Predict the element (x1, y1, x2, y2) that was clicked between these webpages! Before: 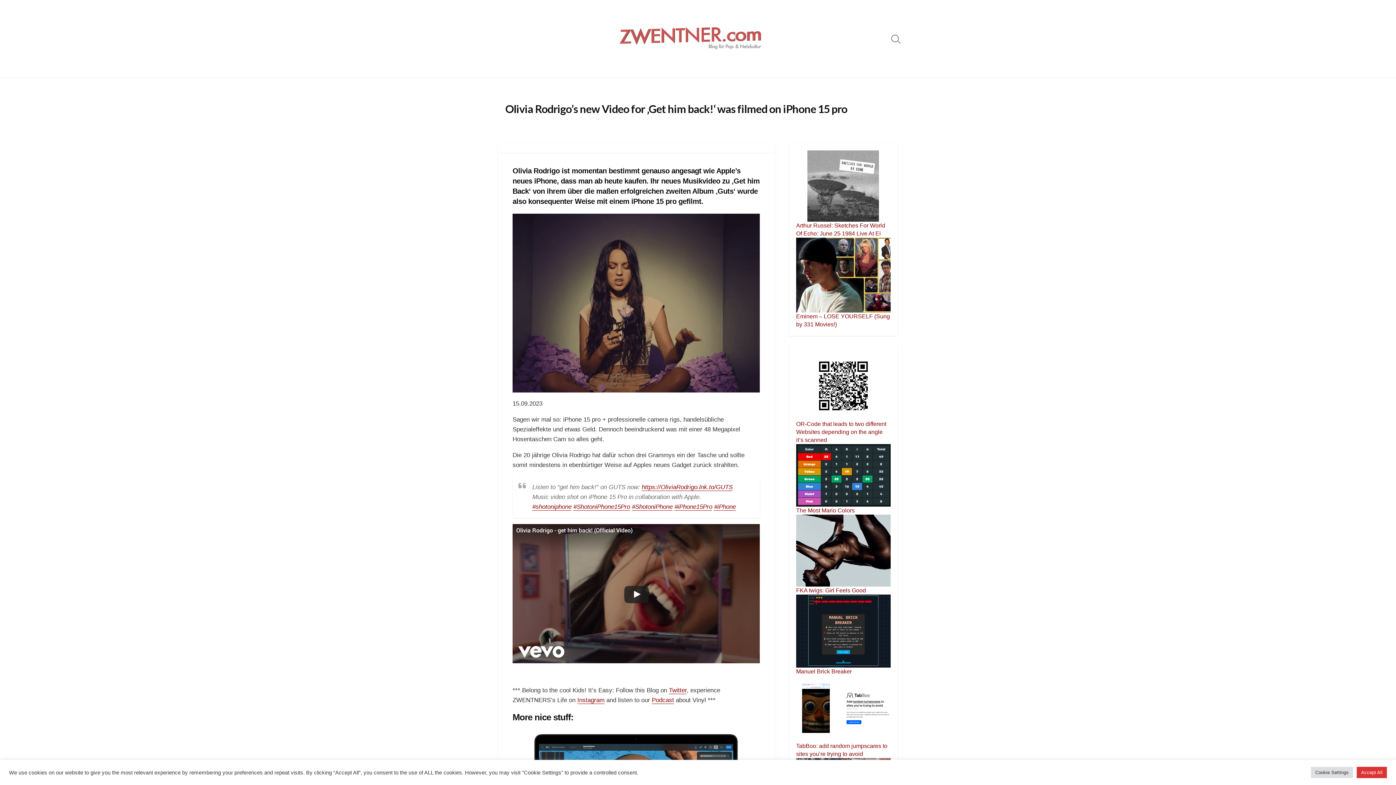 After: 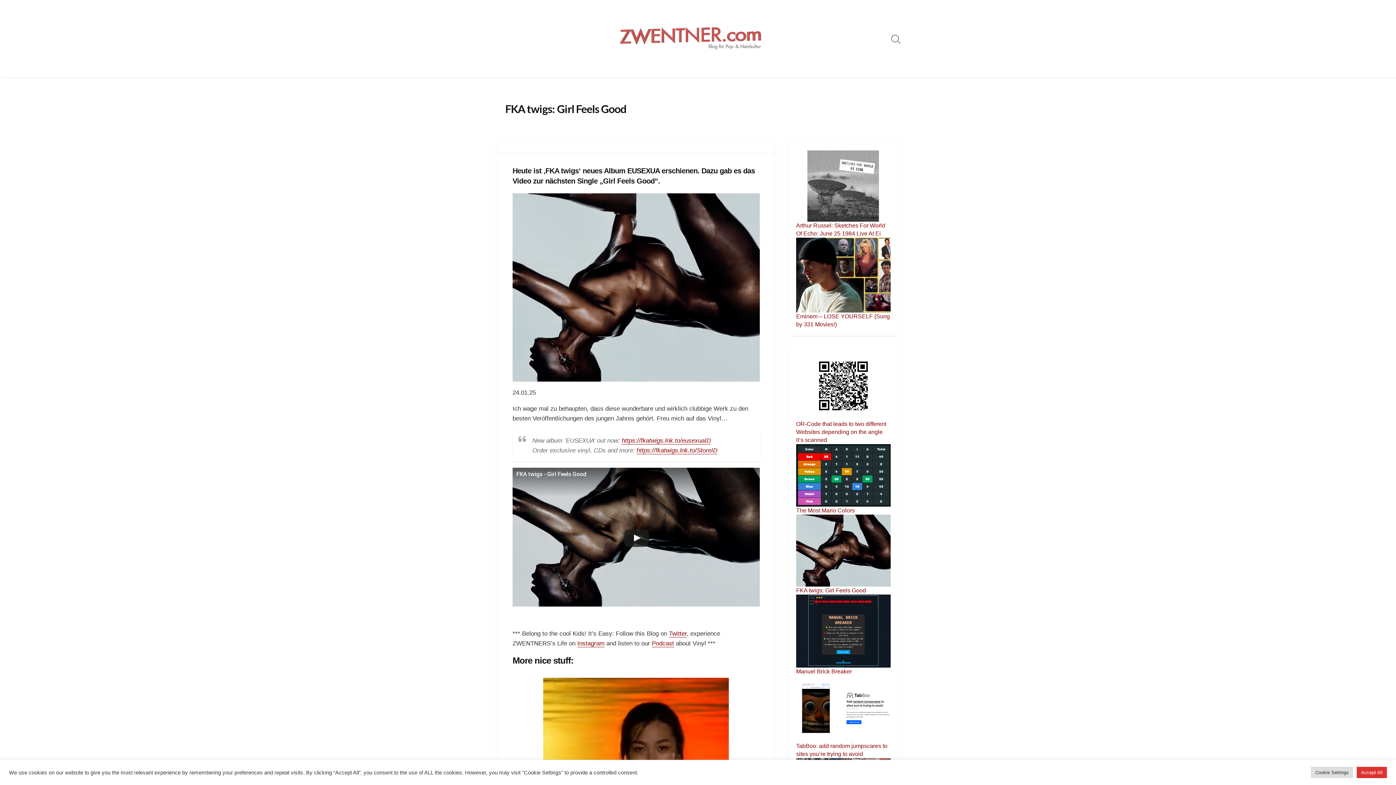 Action: label: FKA twigs: Girl Feels Good bbox: (796, 547, 890, 594)